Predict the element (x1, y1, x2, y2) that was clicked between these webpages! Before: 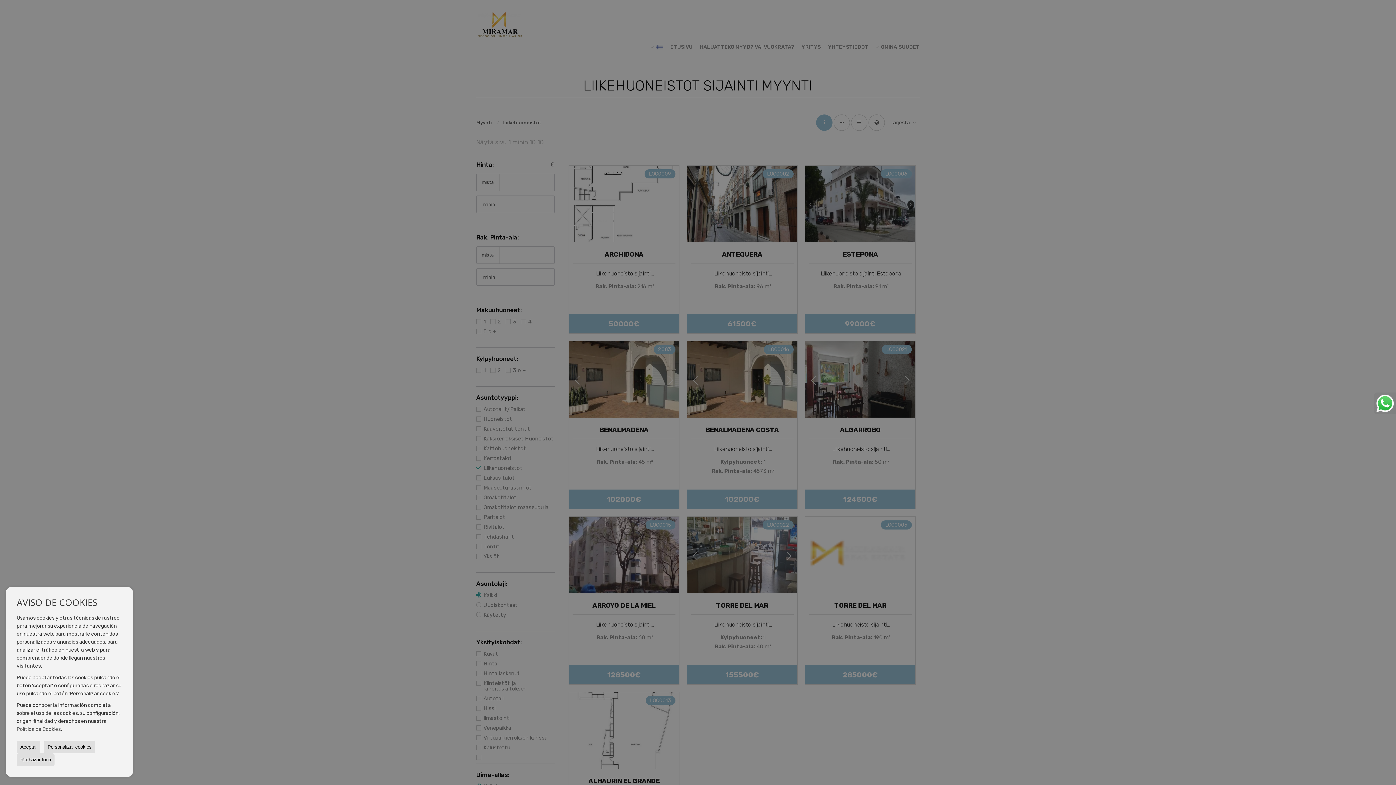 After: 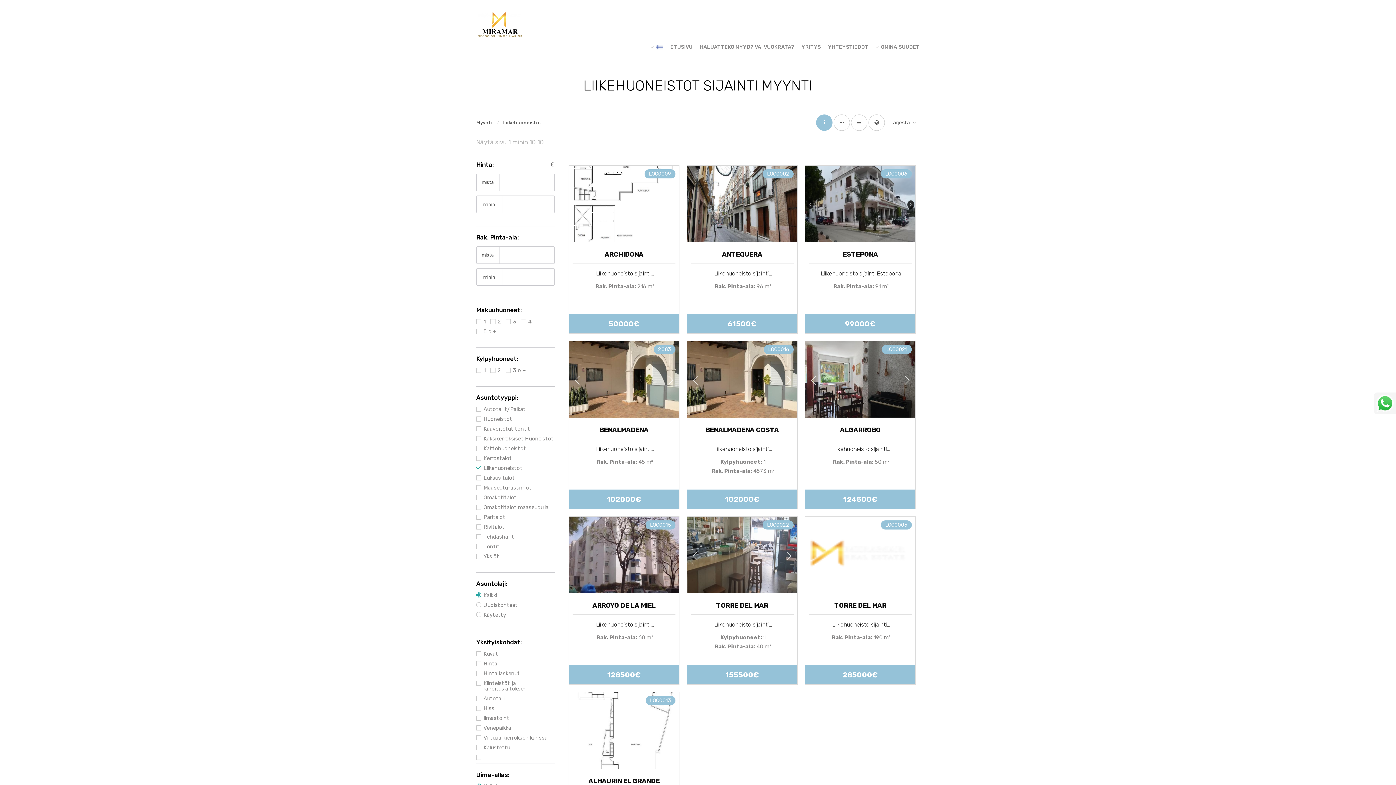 Action: bbox: (16, 753, 54, 766) label: Rechazar todo